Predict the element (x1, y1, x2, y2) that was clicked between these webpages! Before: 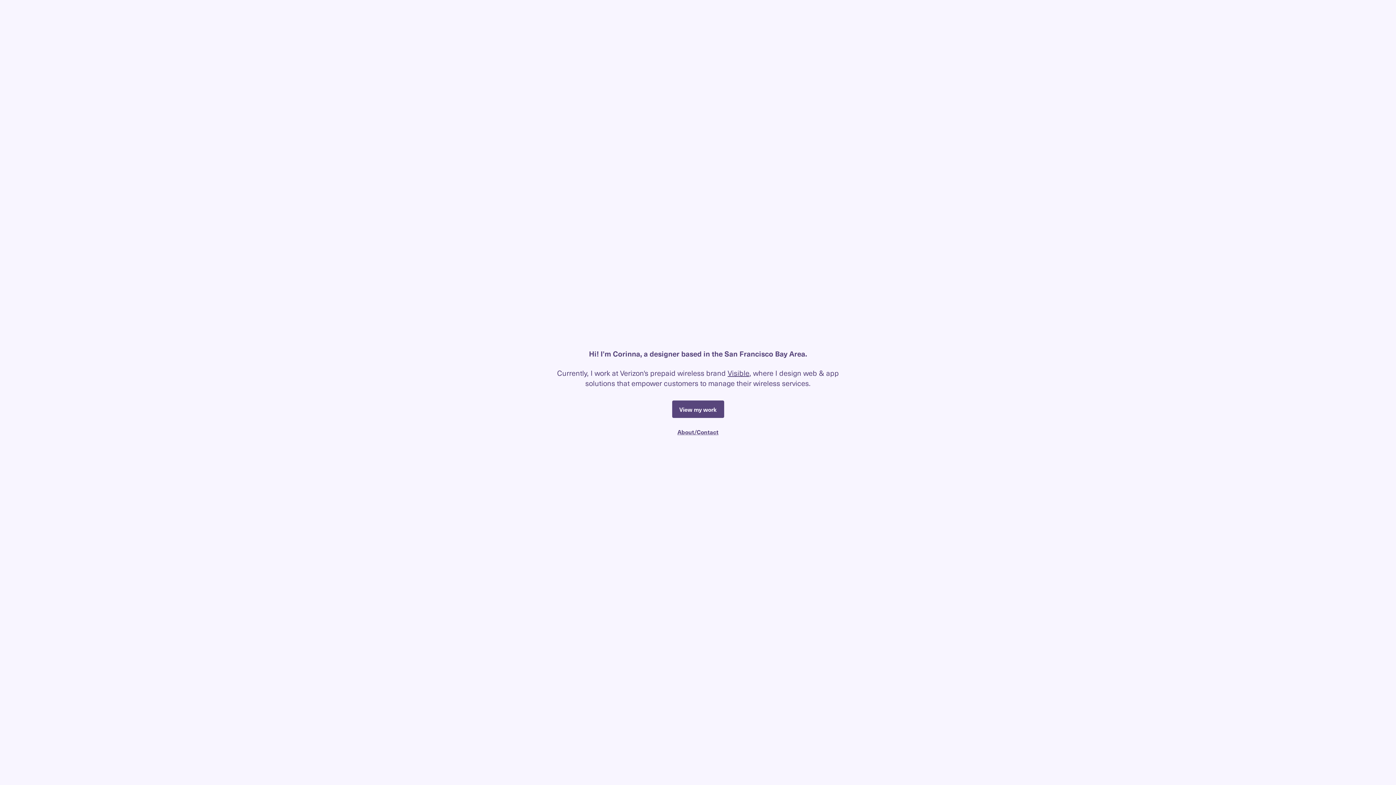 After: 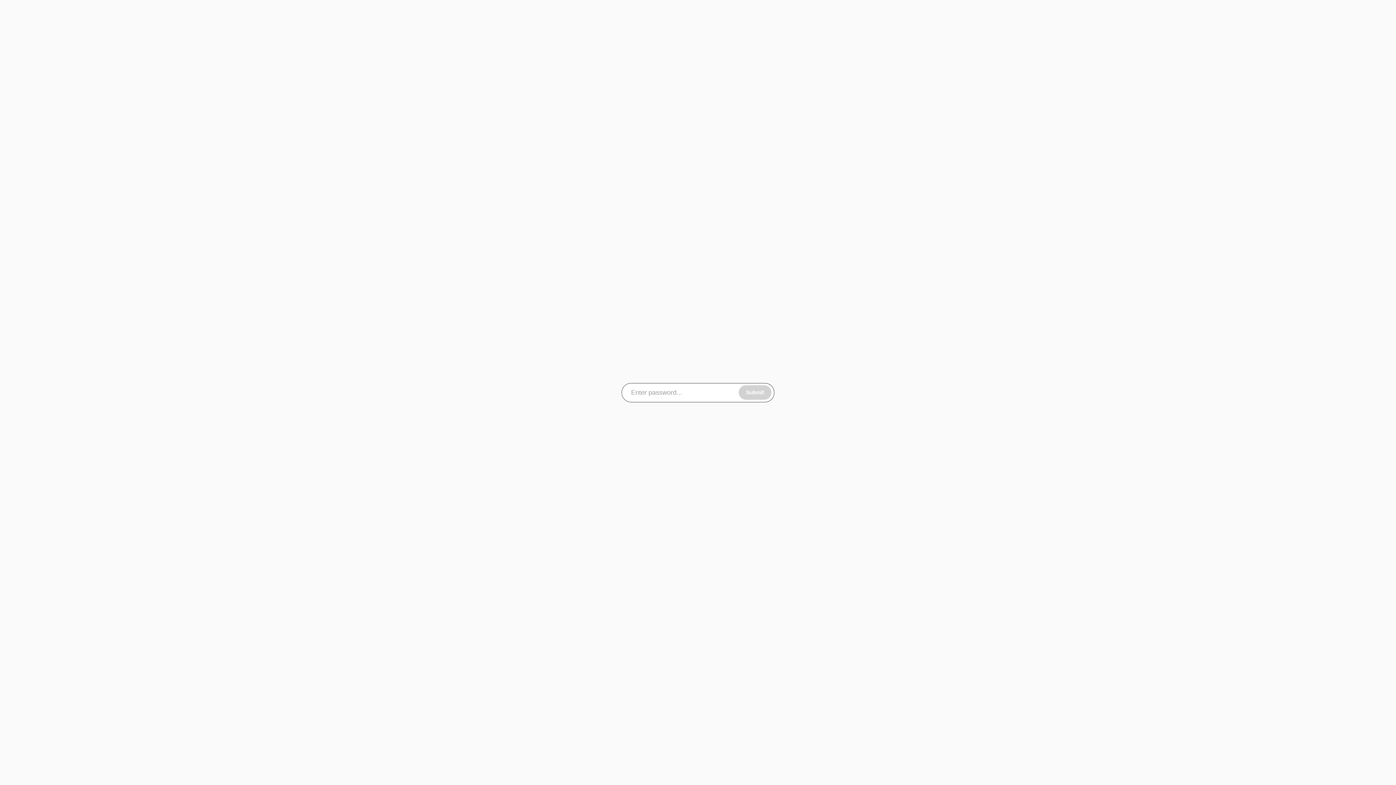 Action: label: View my work bbox: (672, 400, 724, 418)